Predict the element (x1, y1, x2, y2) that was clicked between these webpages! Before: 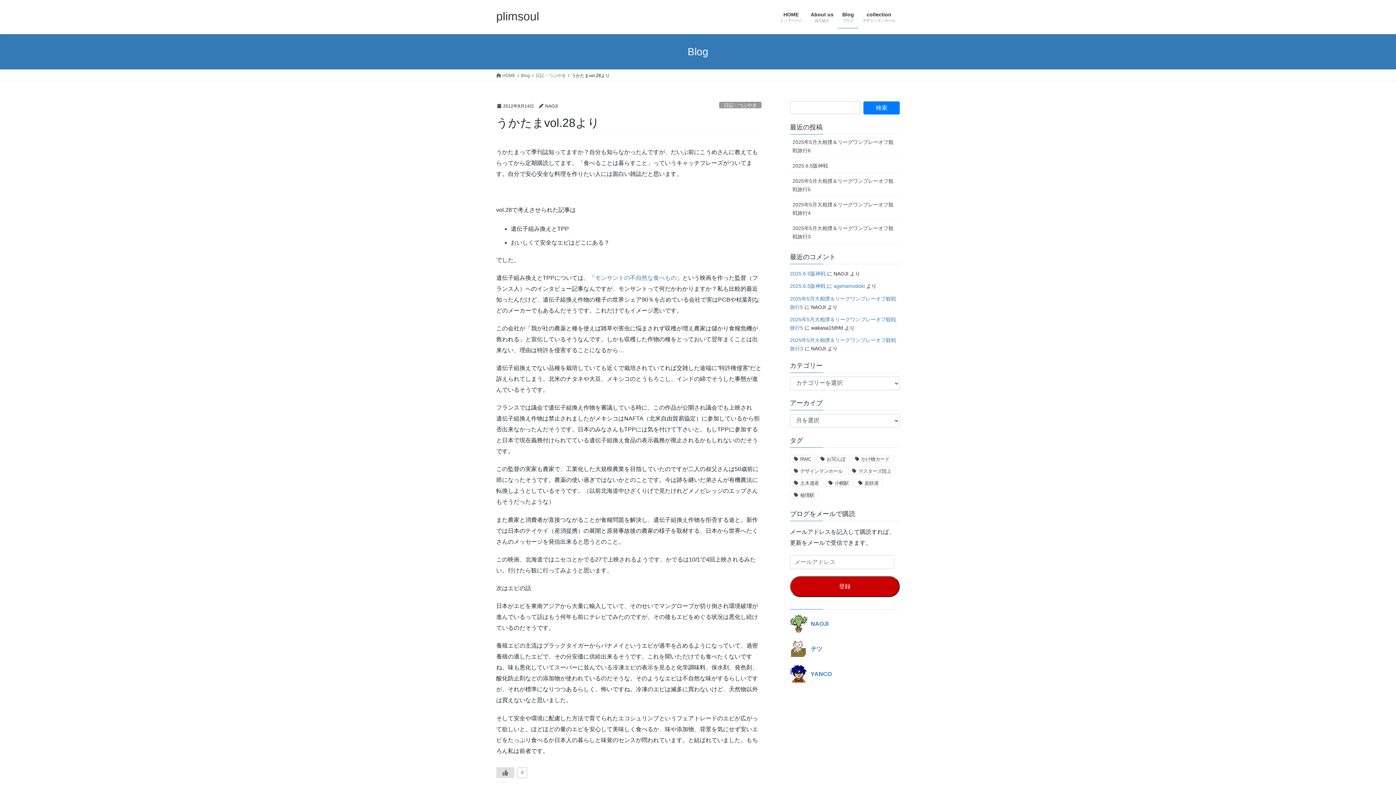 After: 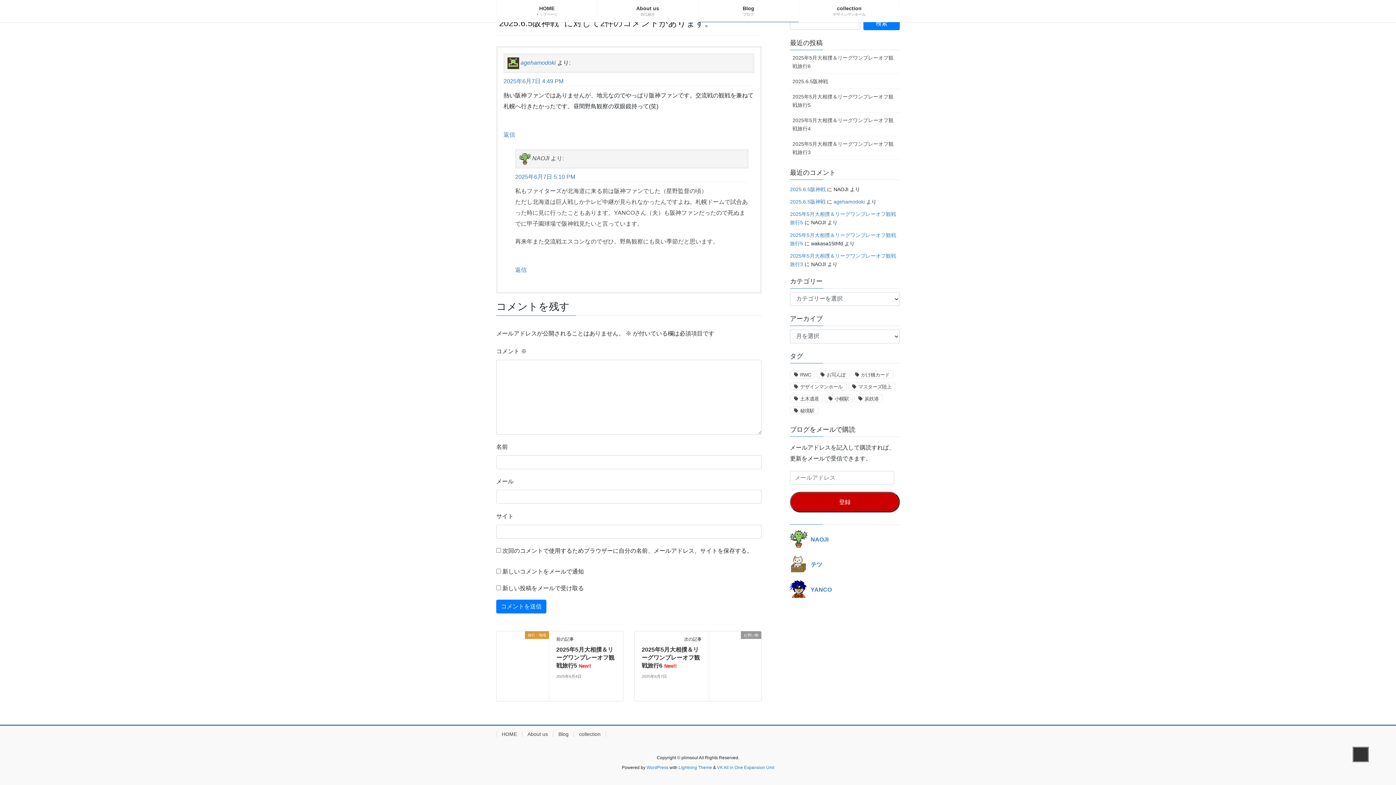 Action: label: 2025.6.5阪神戦 bbox: (790, 283, 825, 289)